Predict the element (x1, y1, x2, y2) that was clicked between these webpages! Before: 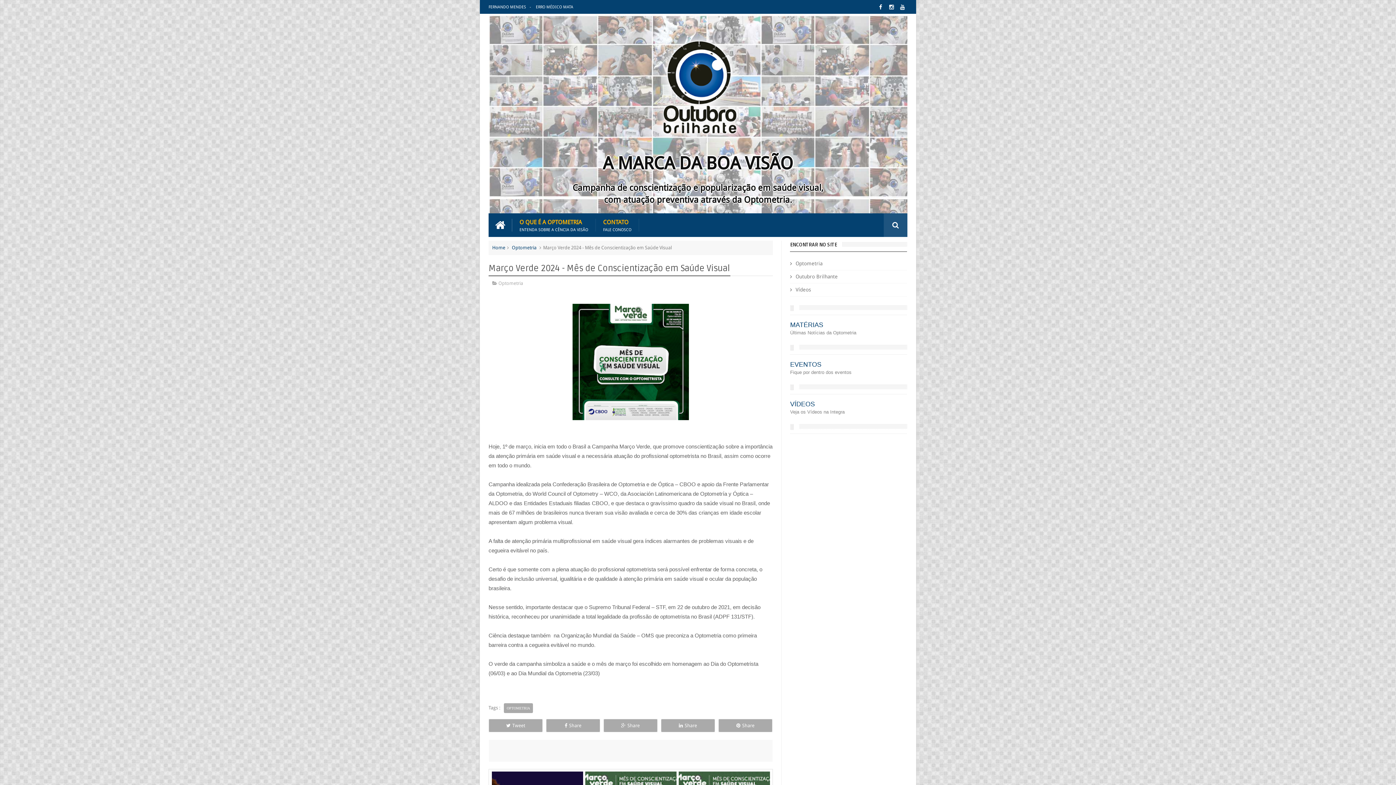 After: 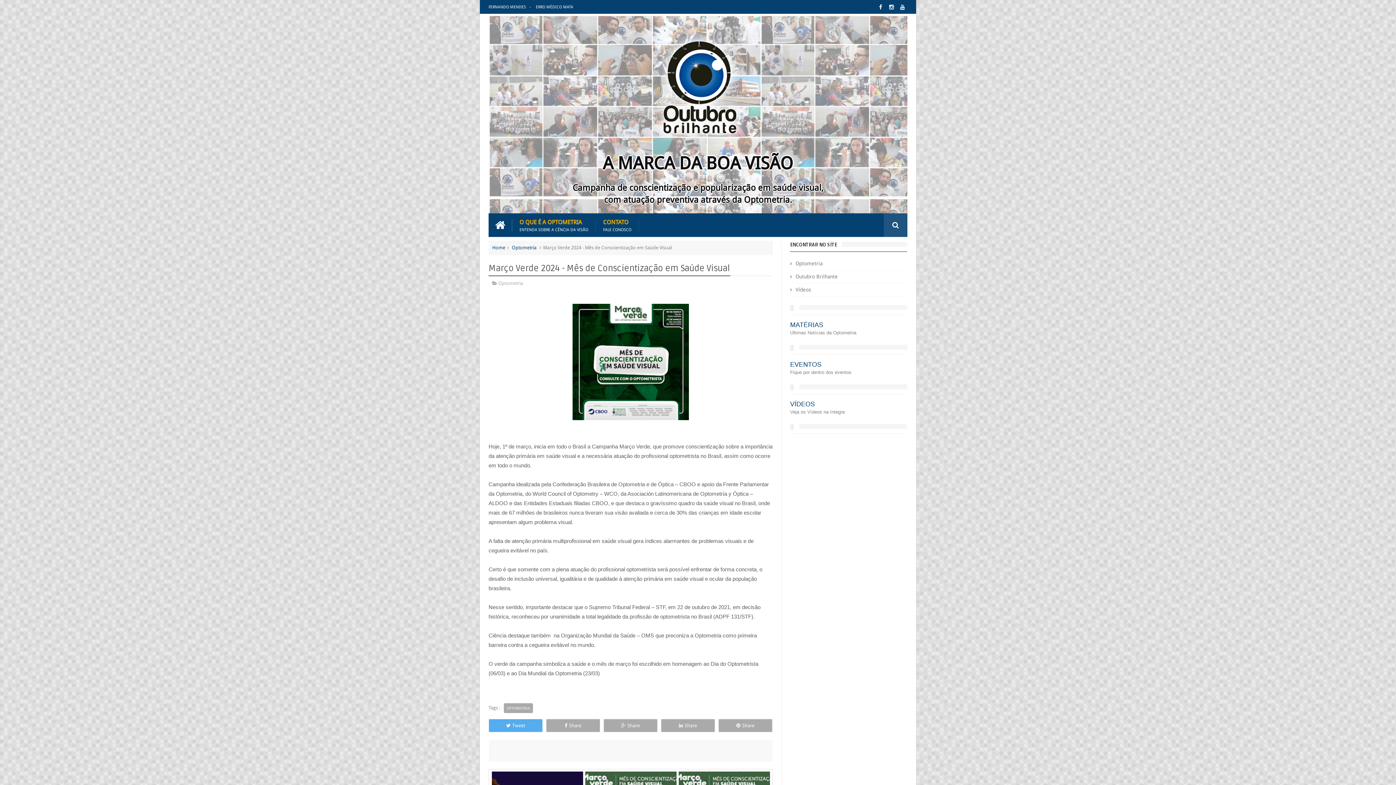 Action: label: Tweet bbox: (489, 719, 542, 732)